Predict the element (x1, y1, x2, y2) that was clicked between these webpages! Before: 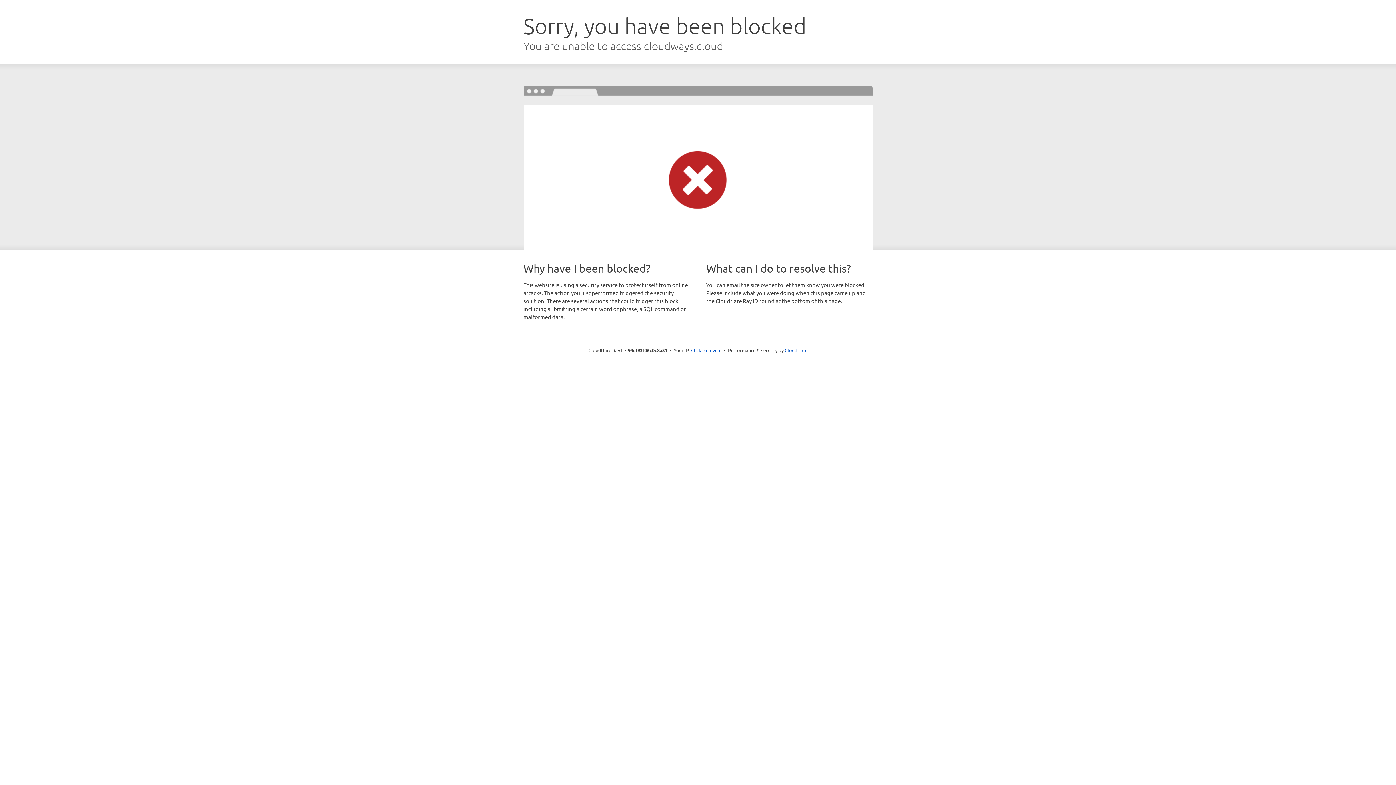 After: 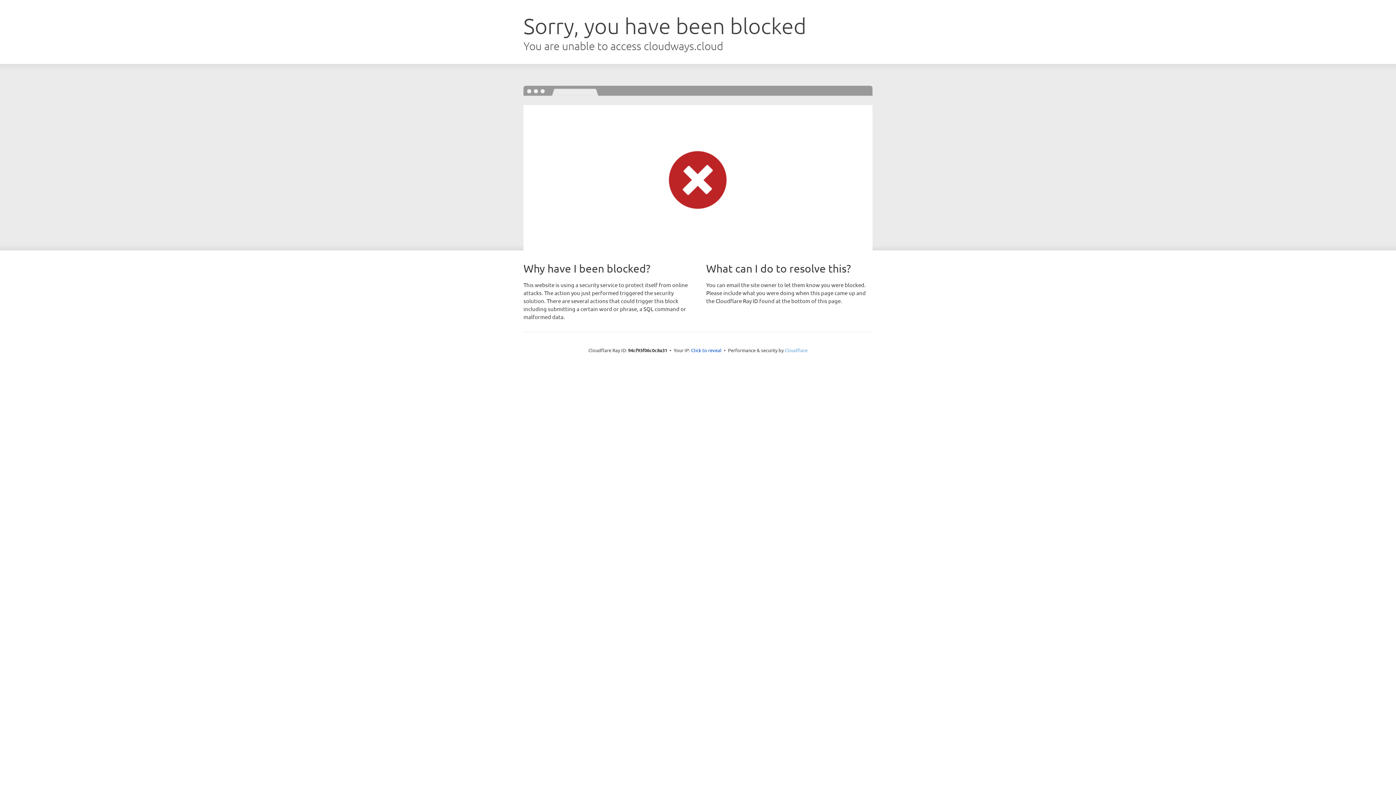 Action: label: Cloudflare bbox: (784, 347, 807, 353)